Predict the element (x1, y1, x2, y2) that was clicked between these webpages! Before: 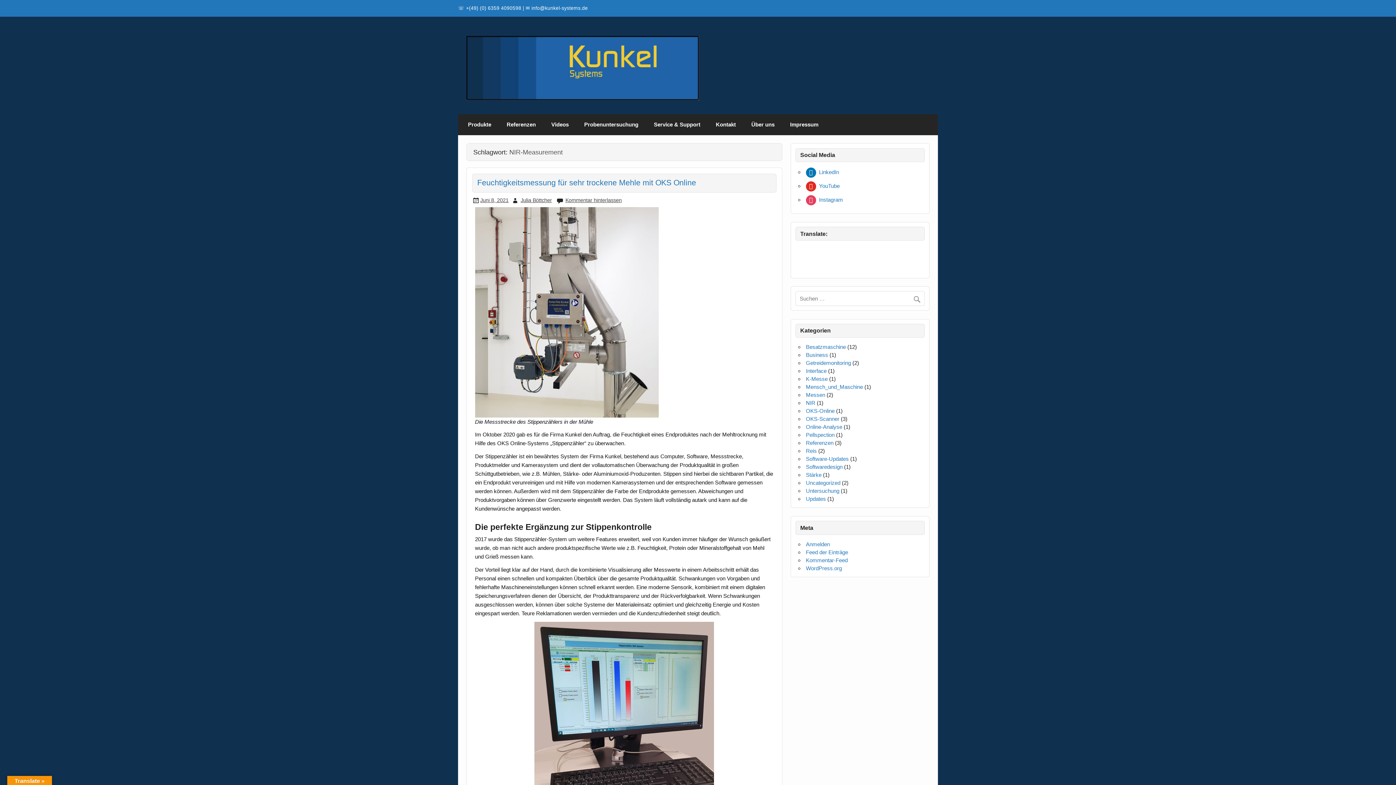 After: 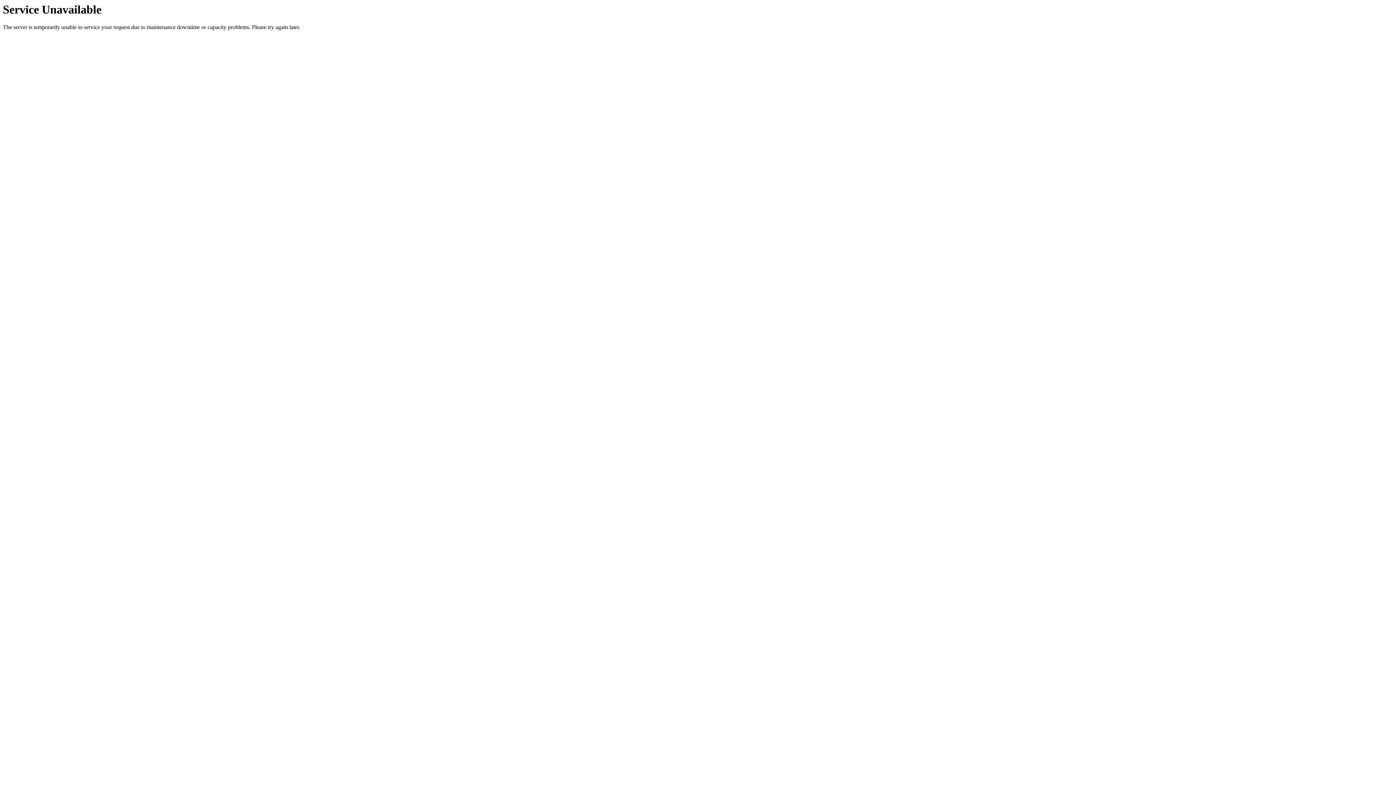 Action: bbox: (565, 197, 621, 203) label: Kommentar hinterlassen